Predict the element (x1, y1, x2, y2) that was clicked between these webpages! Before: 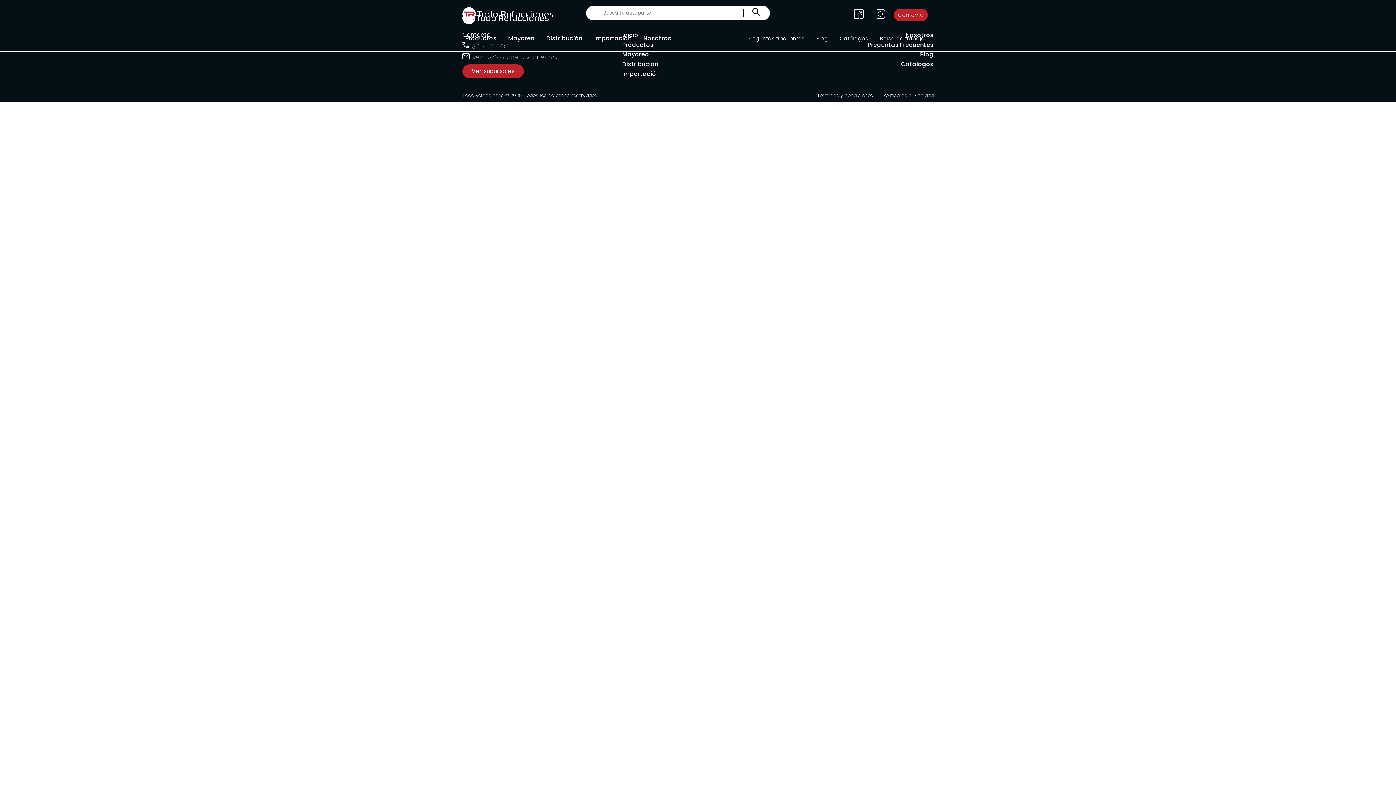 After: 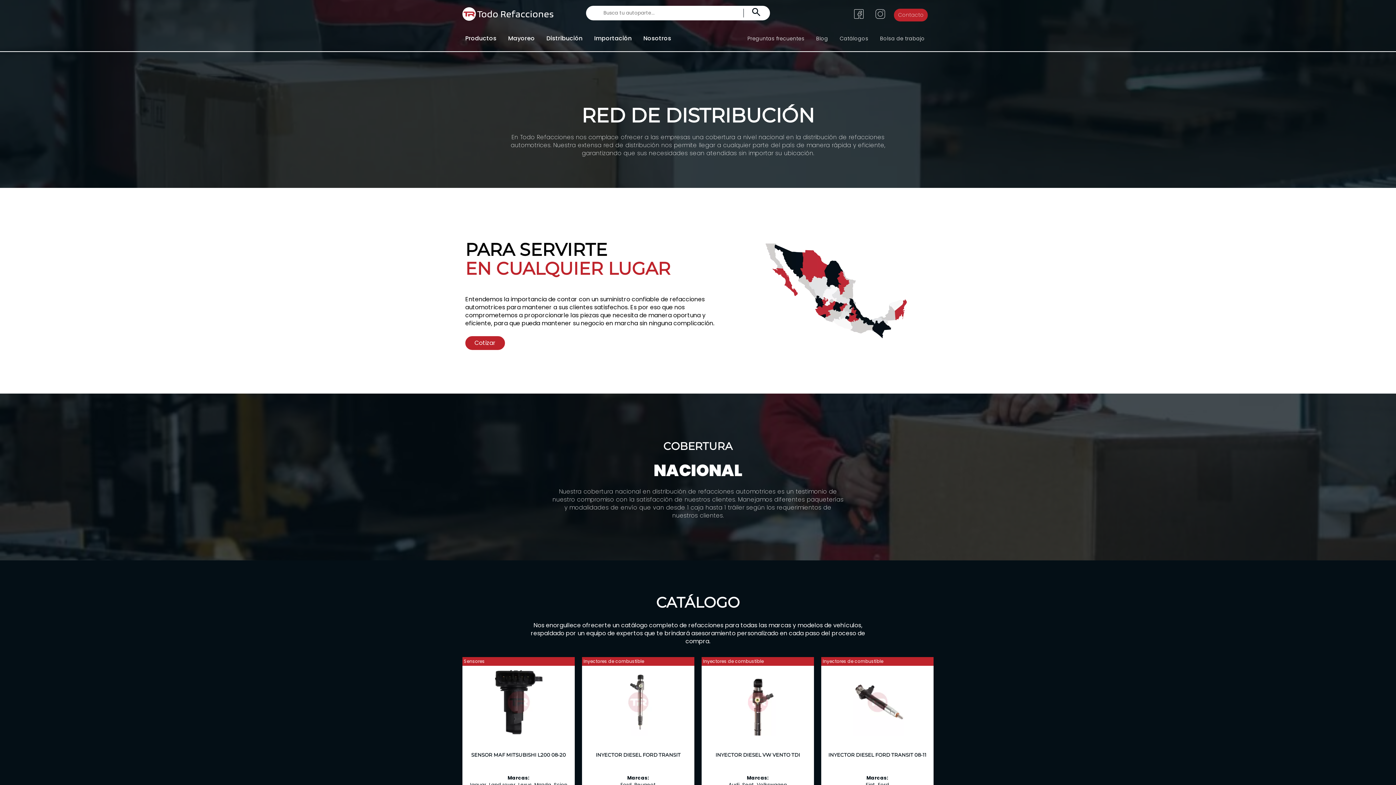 Action: bbox: (622, 60, 773, 68) label: Distribución